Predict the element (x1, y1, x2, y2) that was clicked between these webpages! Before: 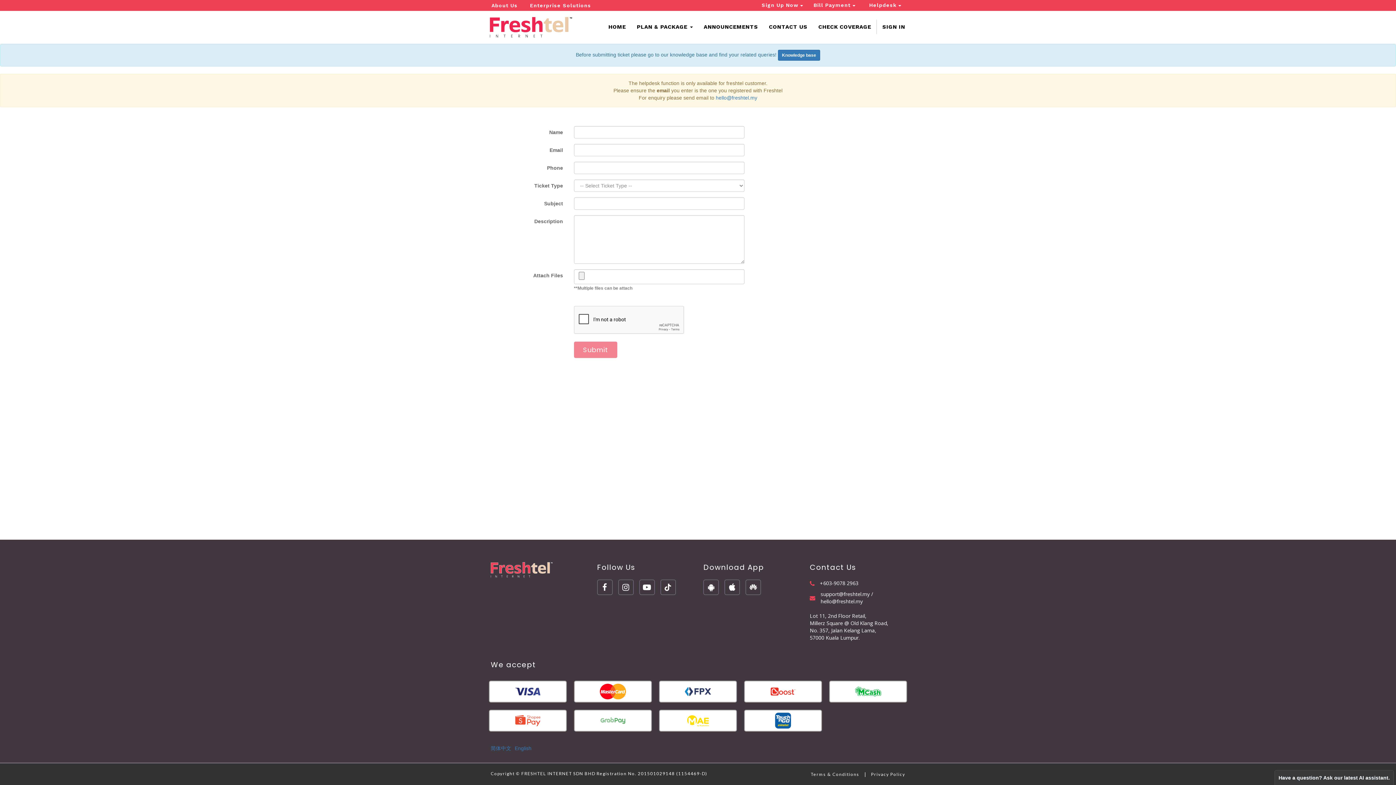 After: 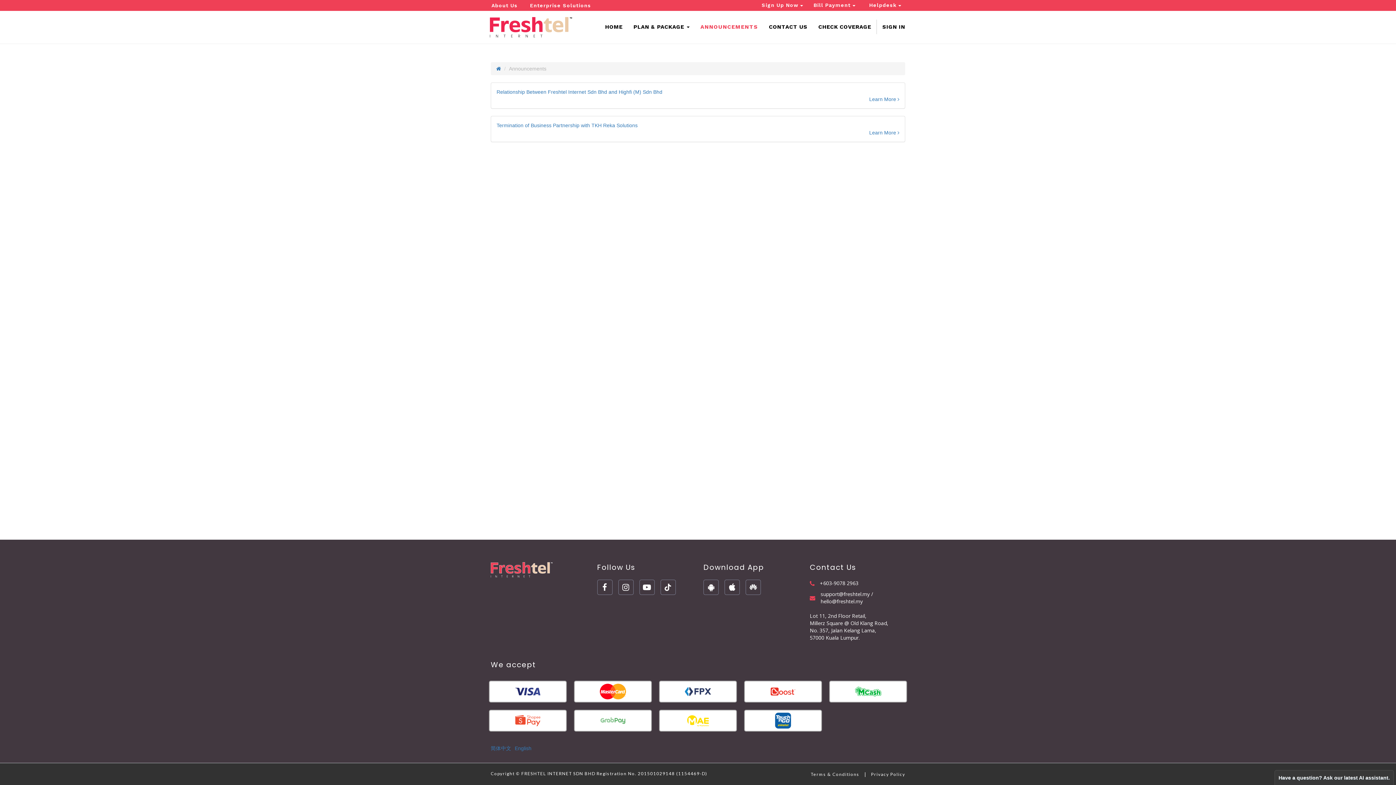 Action: label: ANNOUNCEMENTS bbox: (700, 17, 761, 36)